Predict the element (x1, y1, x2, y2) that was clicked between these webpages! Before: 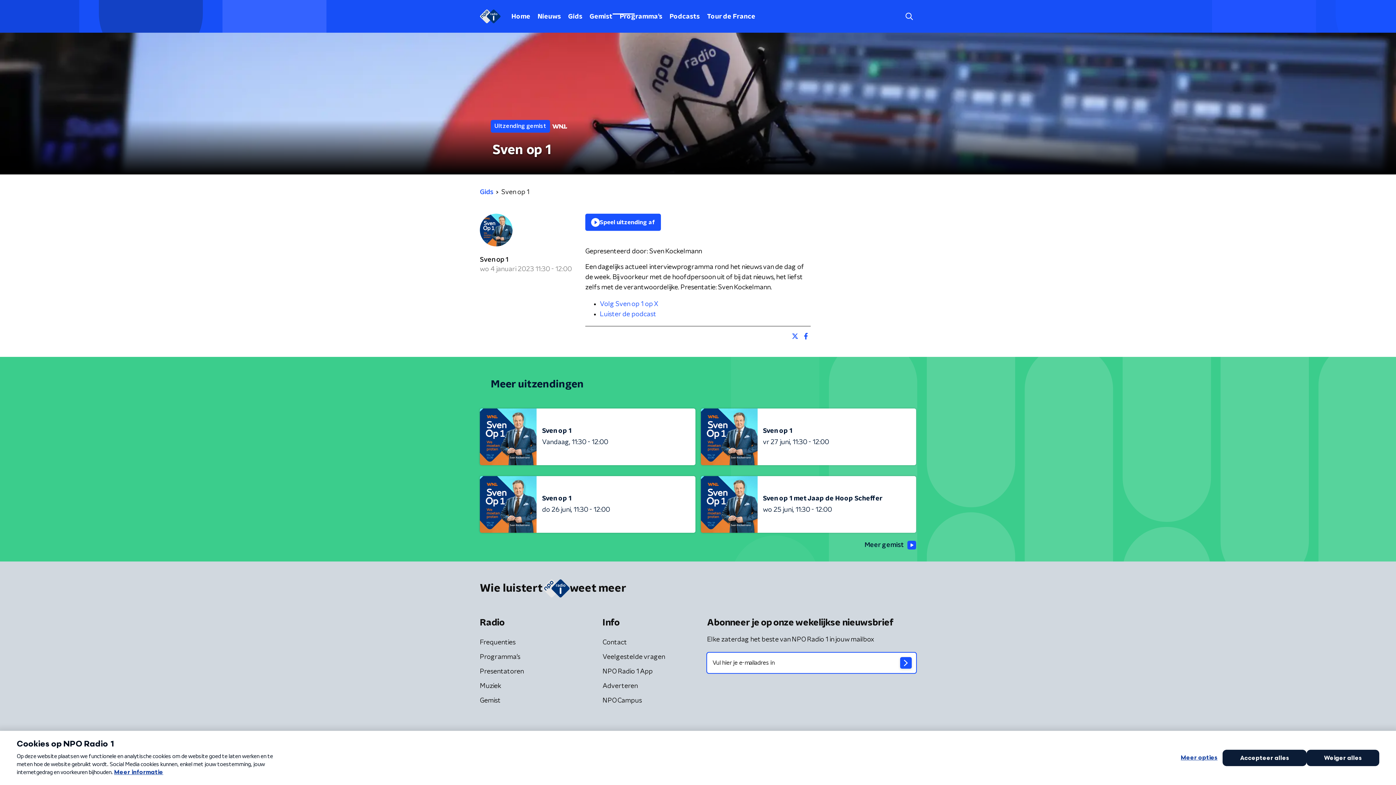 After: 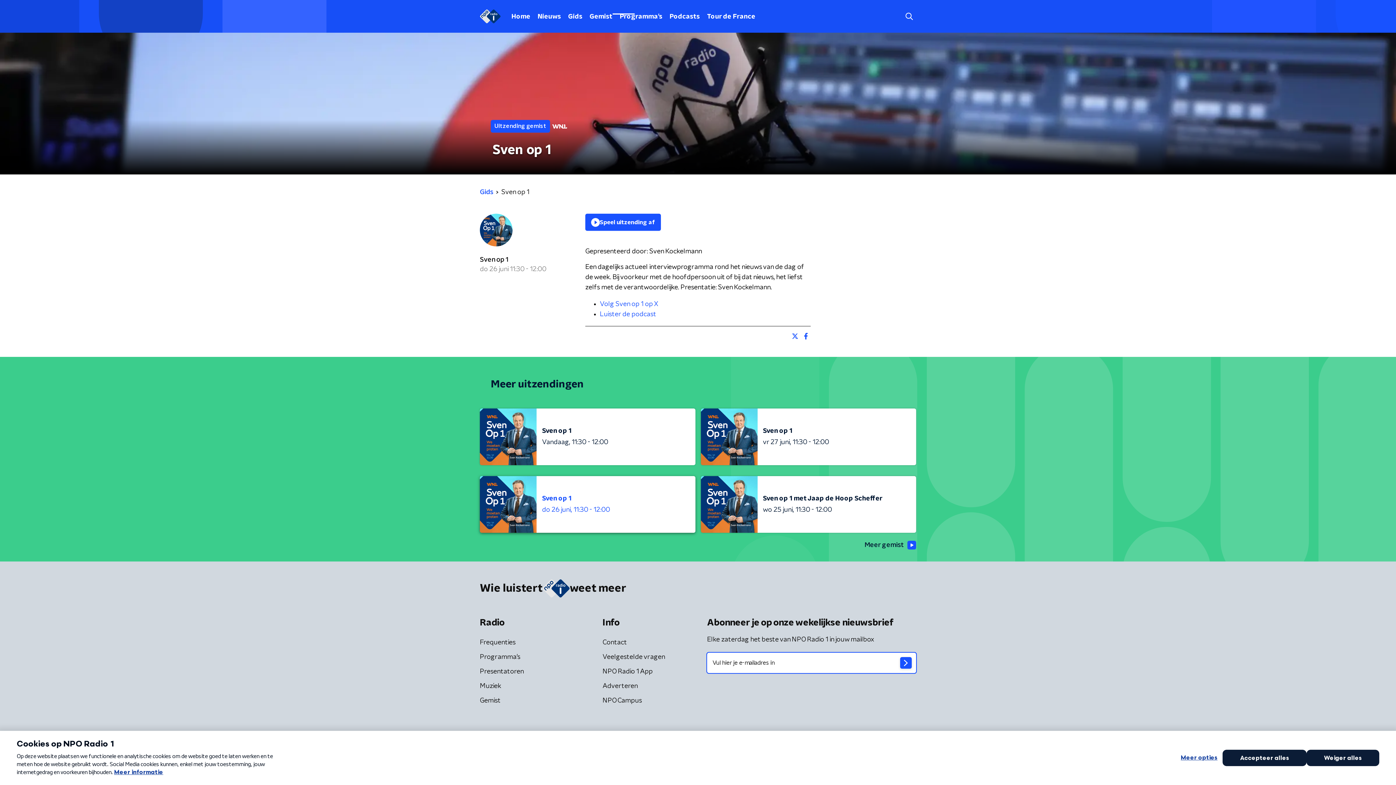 Action: label: Sven op 1

do 26 juni11:30 - 12:00 bbox: (480, 476, 695, 533)